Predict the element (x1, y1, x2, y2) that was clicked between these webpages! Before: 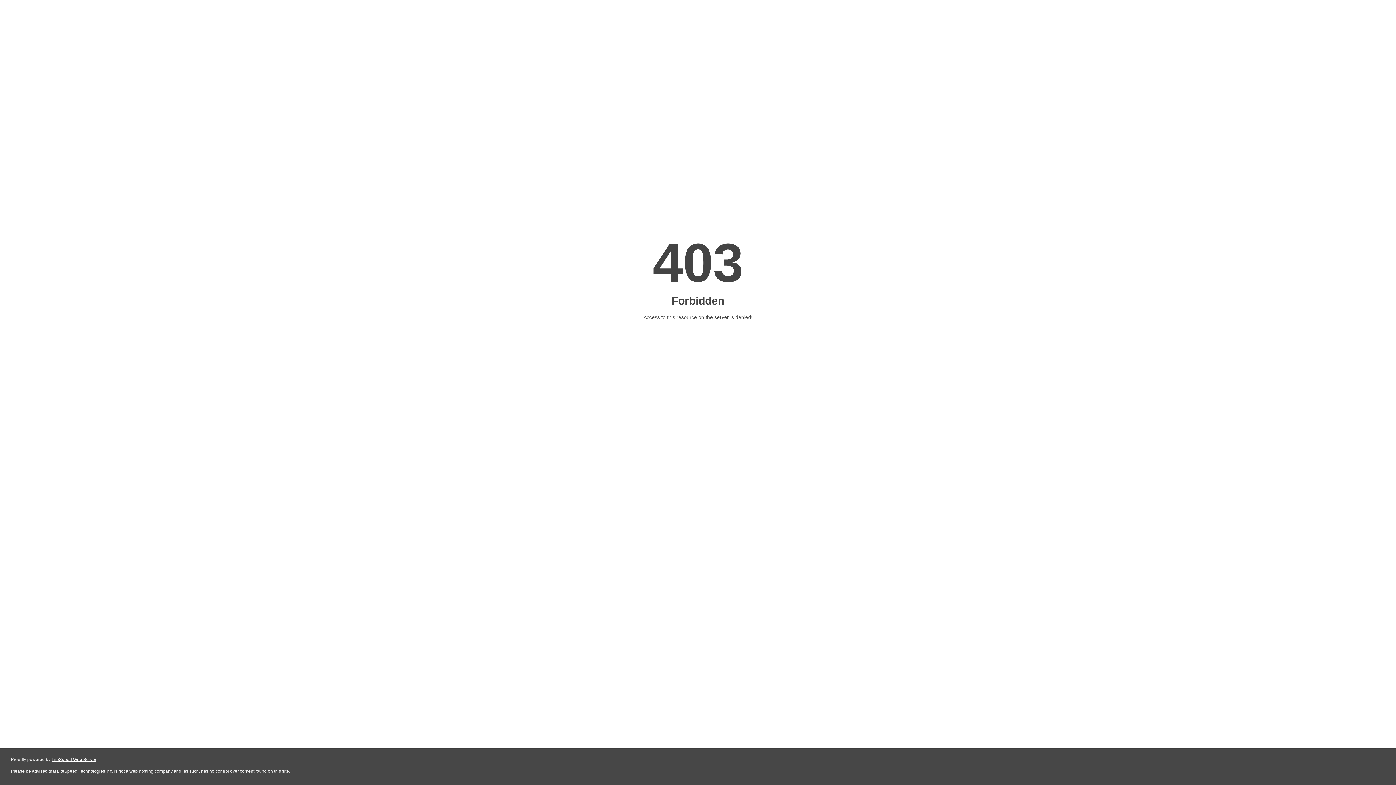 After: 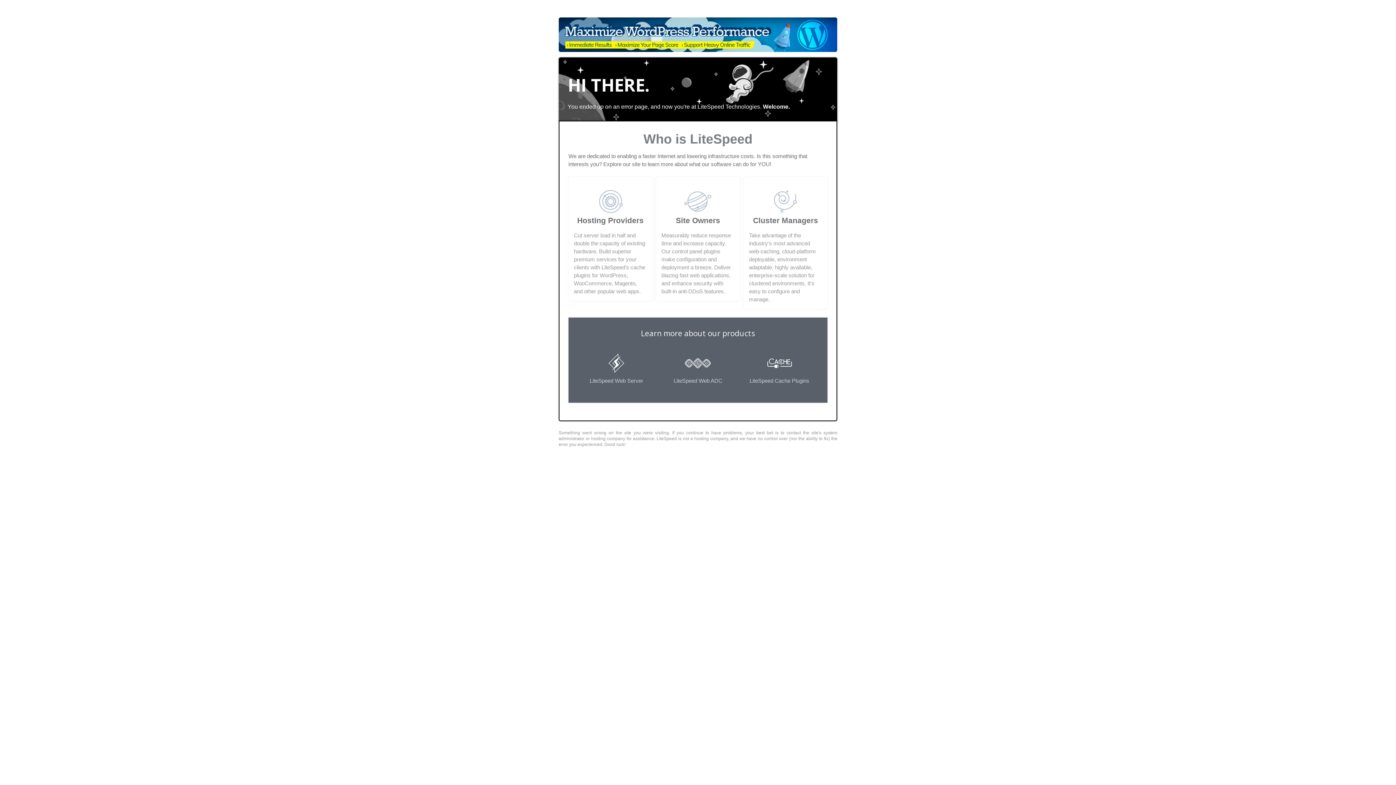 Action: label: LiteSpeed Web Server bbox: (51, 757, 96, 762)